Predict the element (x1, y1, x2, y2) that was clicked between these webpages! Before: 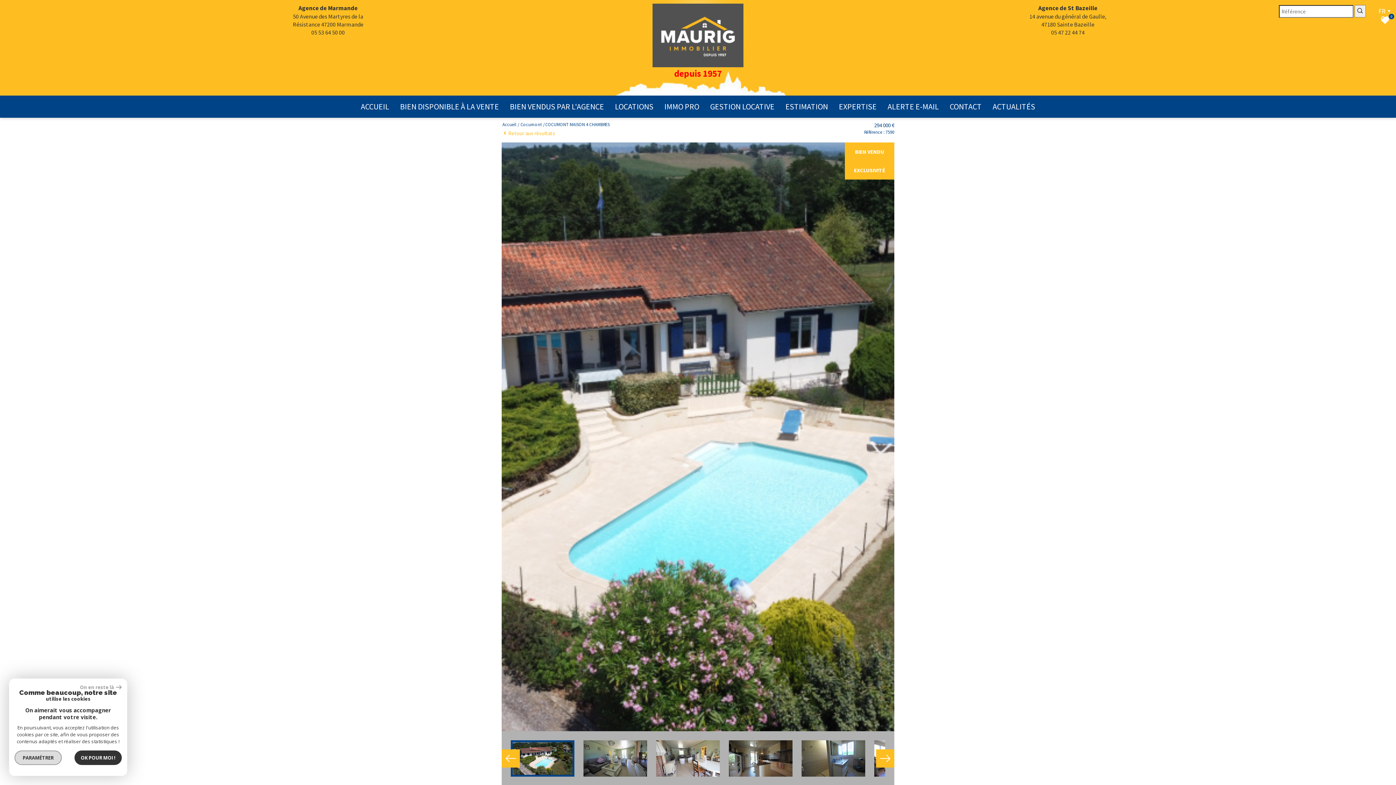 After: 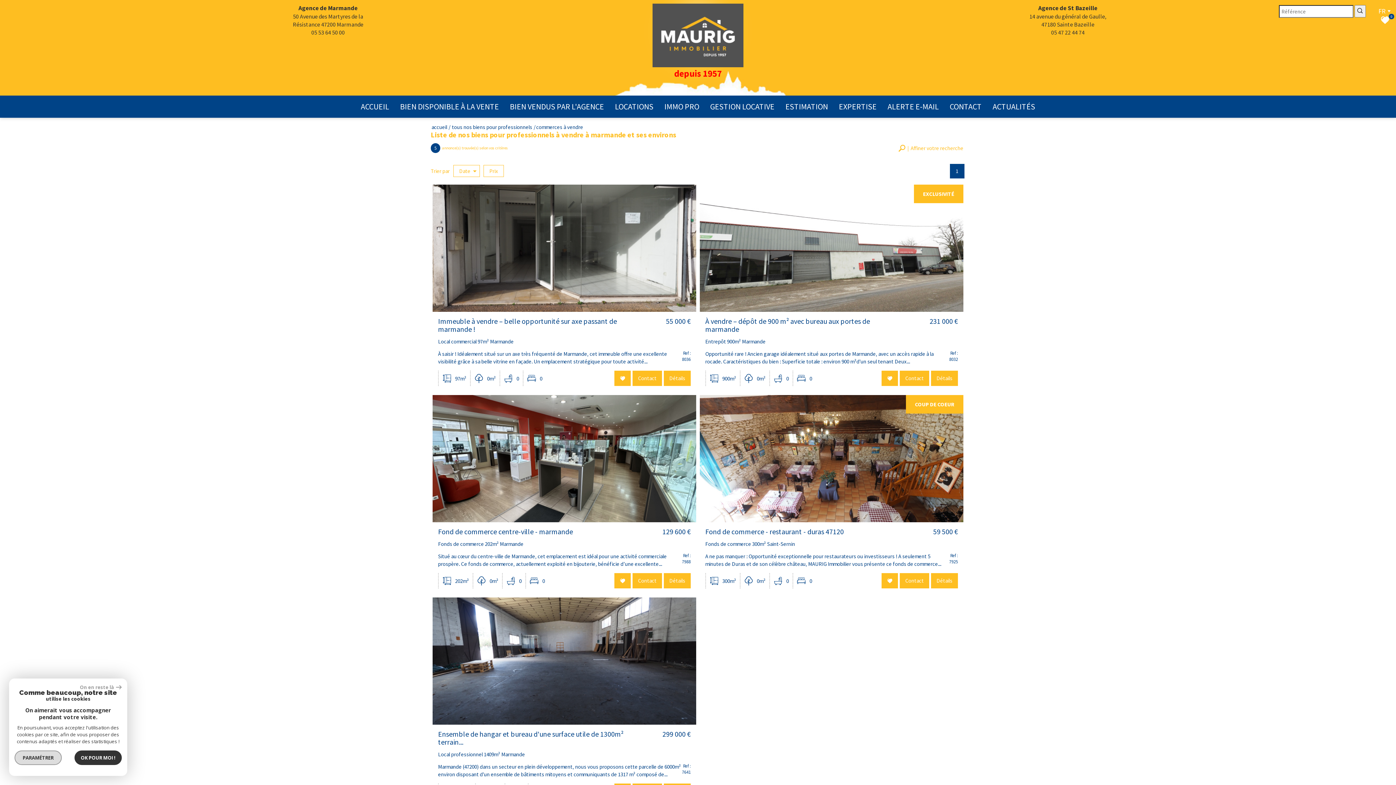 Action: label: IMMO PRO bbox: (659, 95, 704, 117)